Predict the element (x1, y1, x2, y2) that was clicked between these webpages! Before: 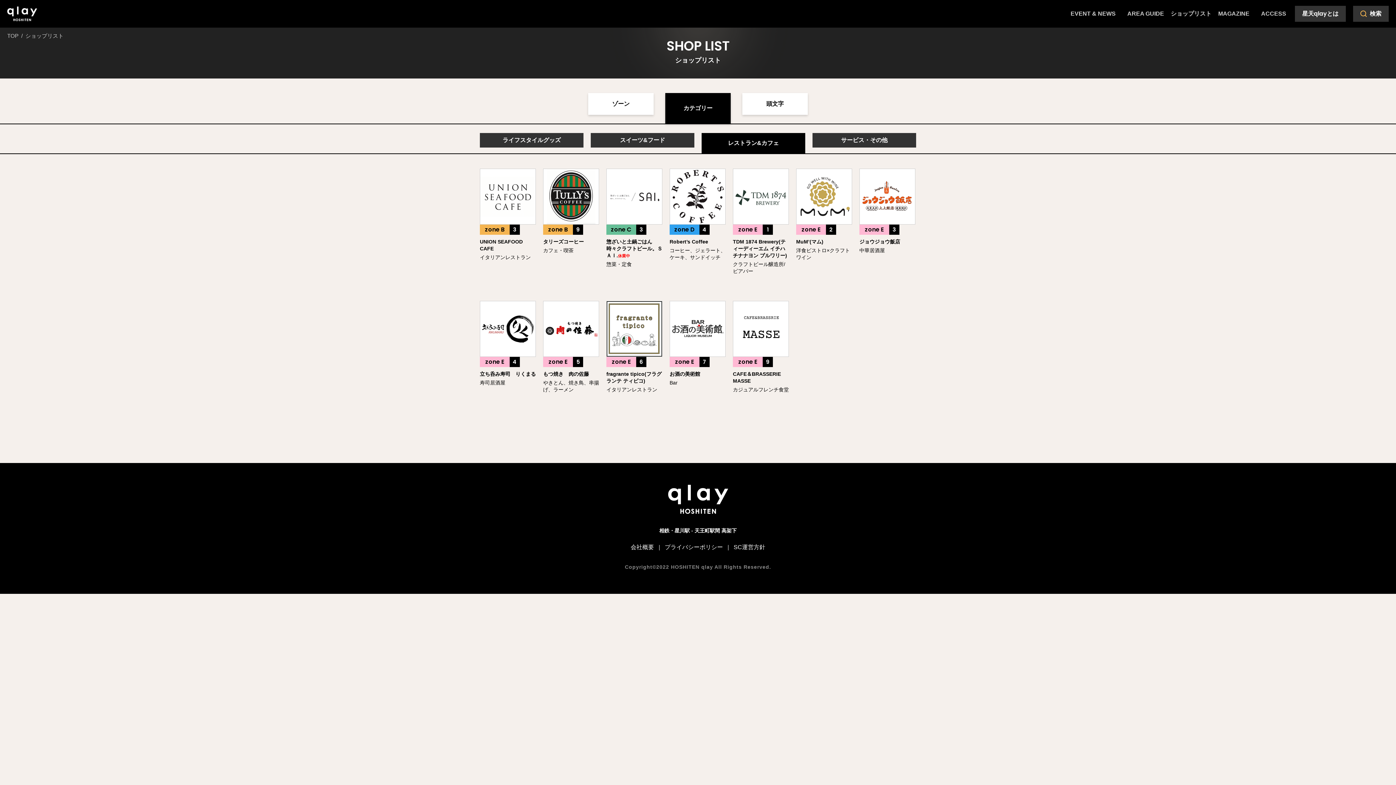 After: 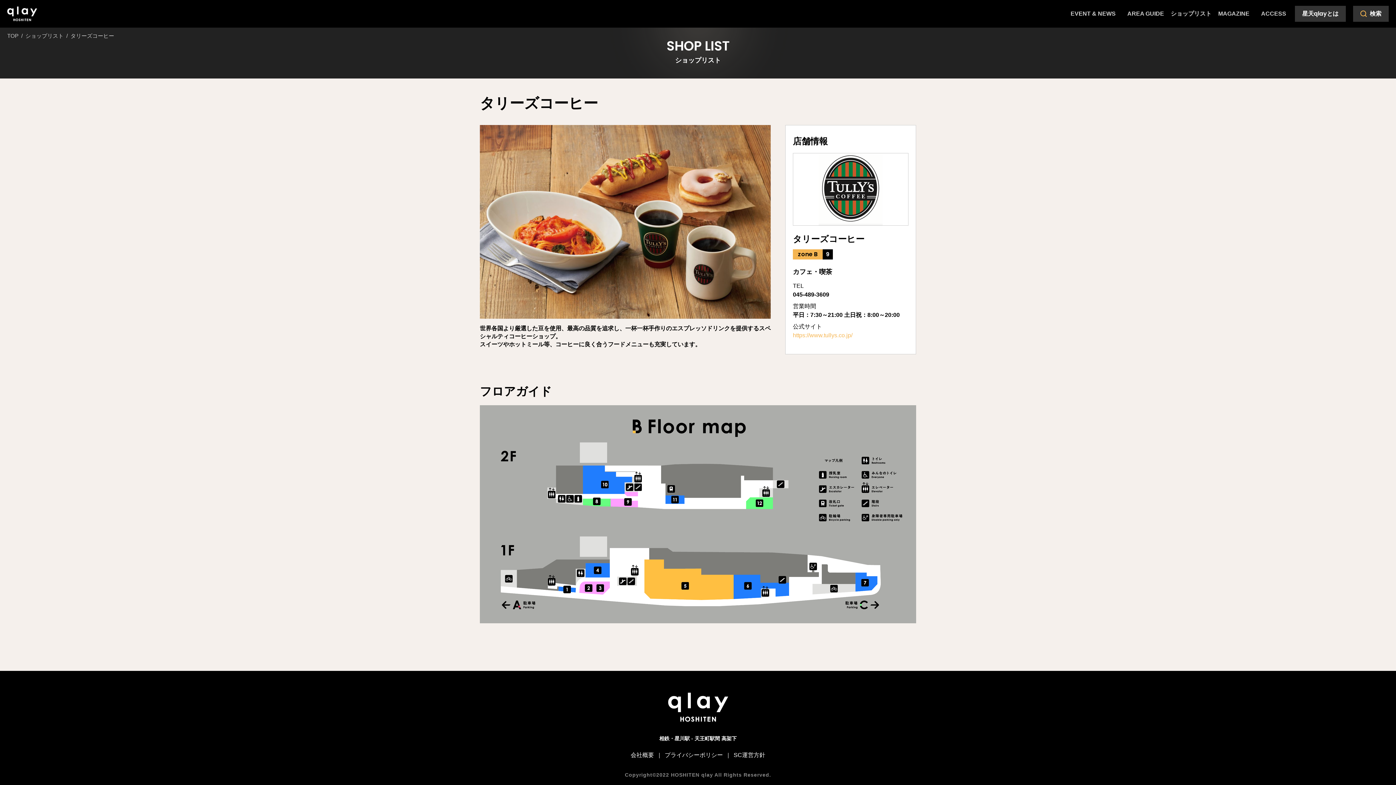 Action: bbox: (543, 168, 599, 254) label: zone B

9

タリーズコーヒー

カフェ・喫茶